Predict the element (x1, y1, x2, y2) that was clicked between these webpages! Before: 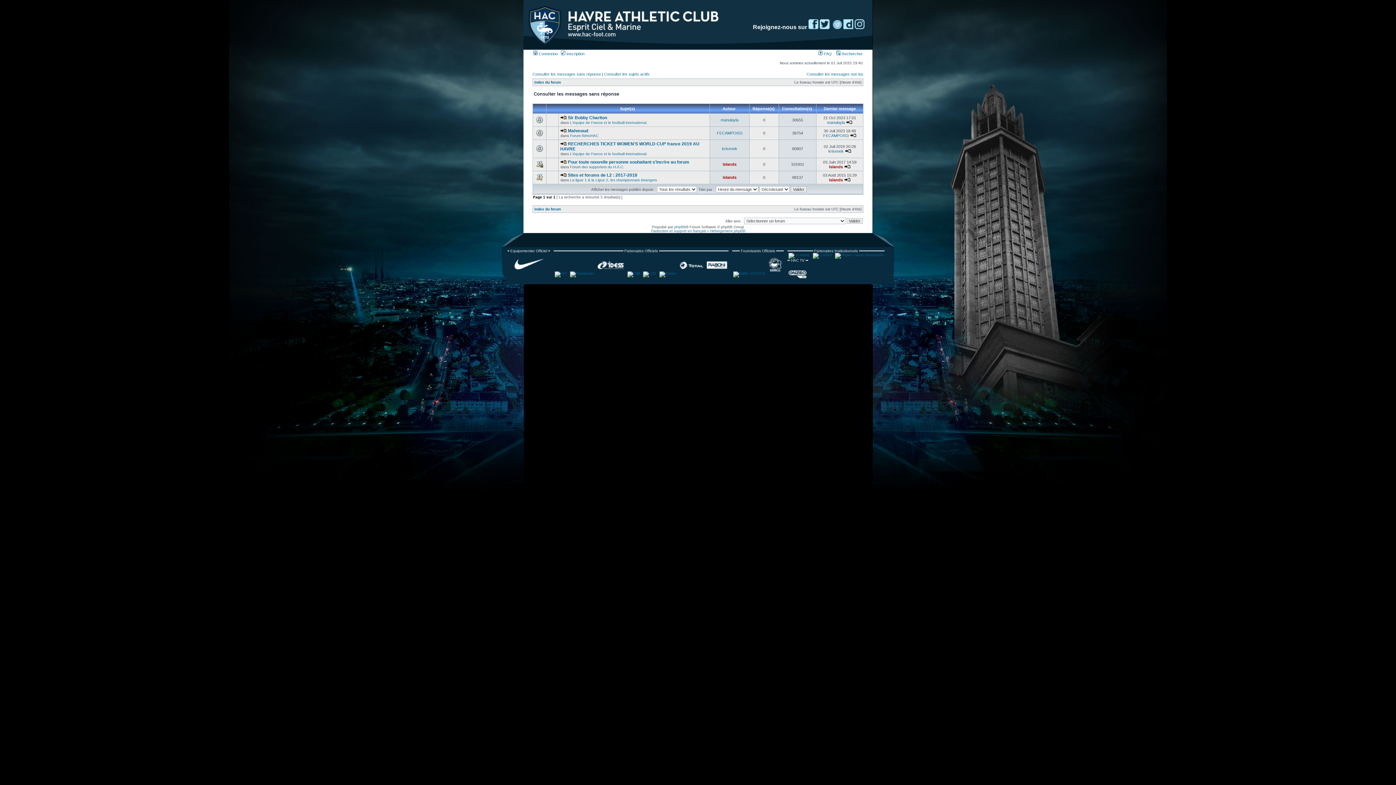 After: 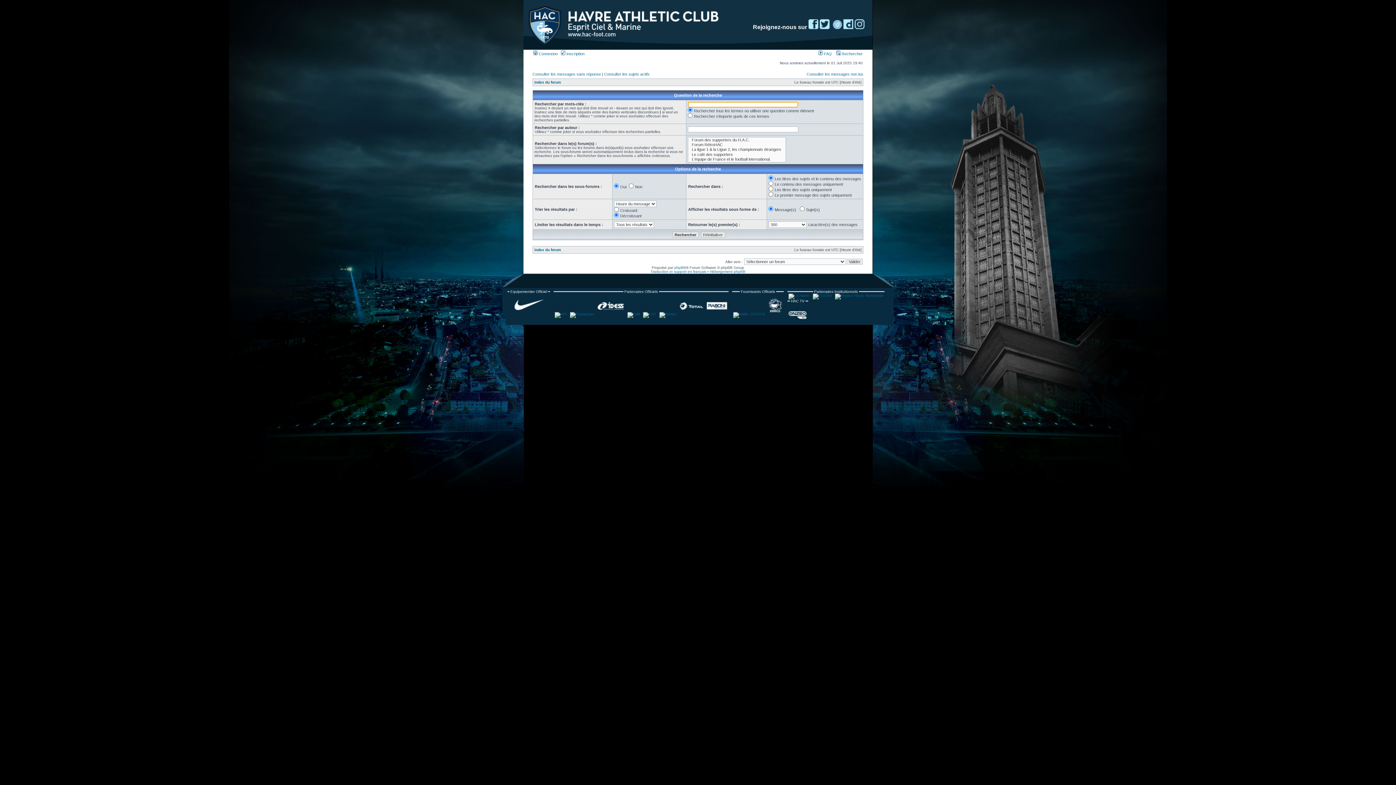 Action: label:  Rechercher bbox: (836, 51, 862, 56)